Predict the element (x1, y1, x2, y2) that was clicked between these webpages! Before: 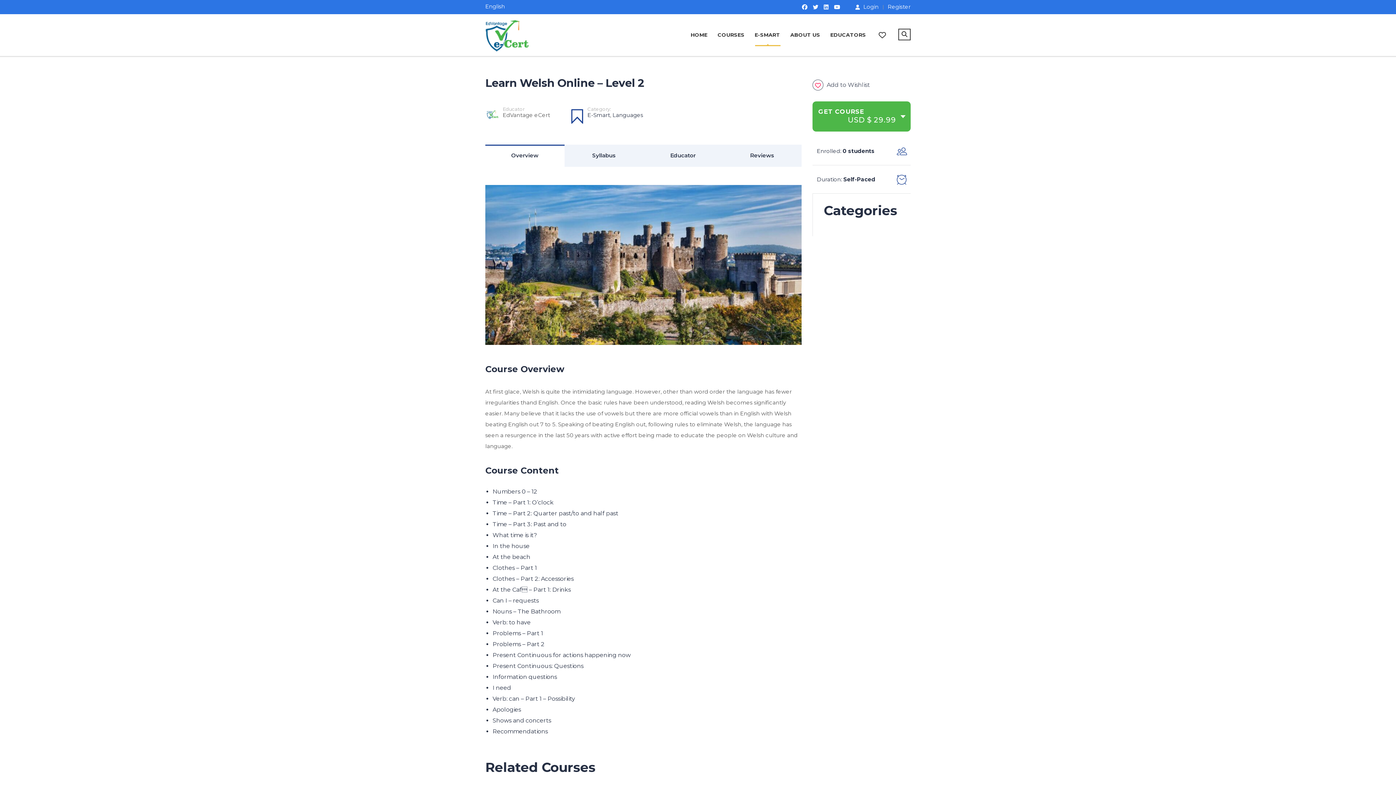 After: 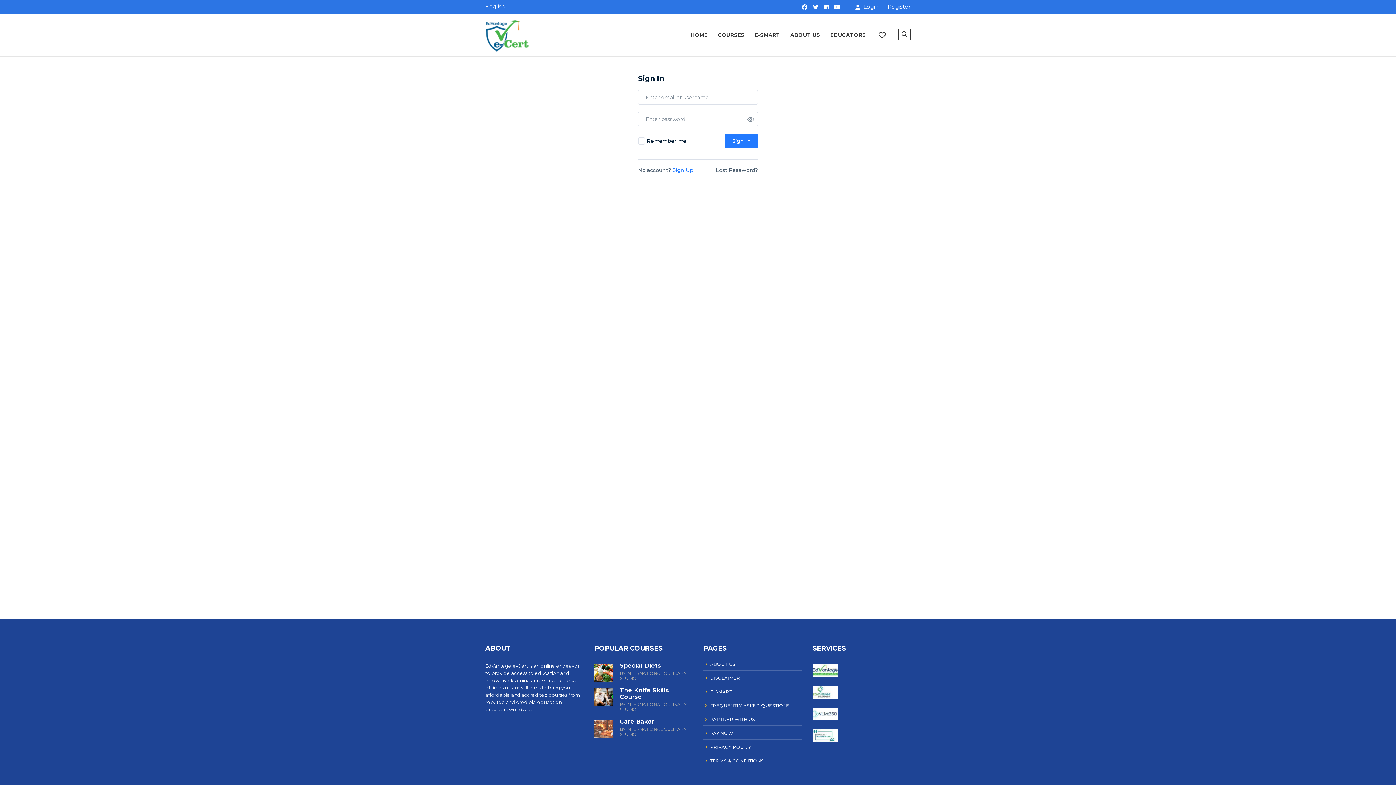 Action: bbox: (878, 30, 886, 39)